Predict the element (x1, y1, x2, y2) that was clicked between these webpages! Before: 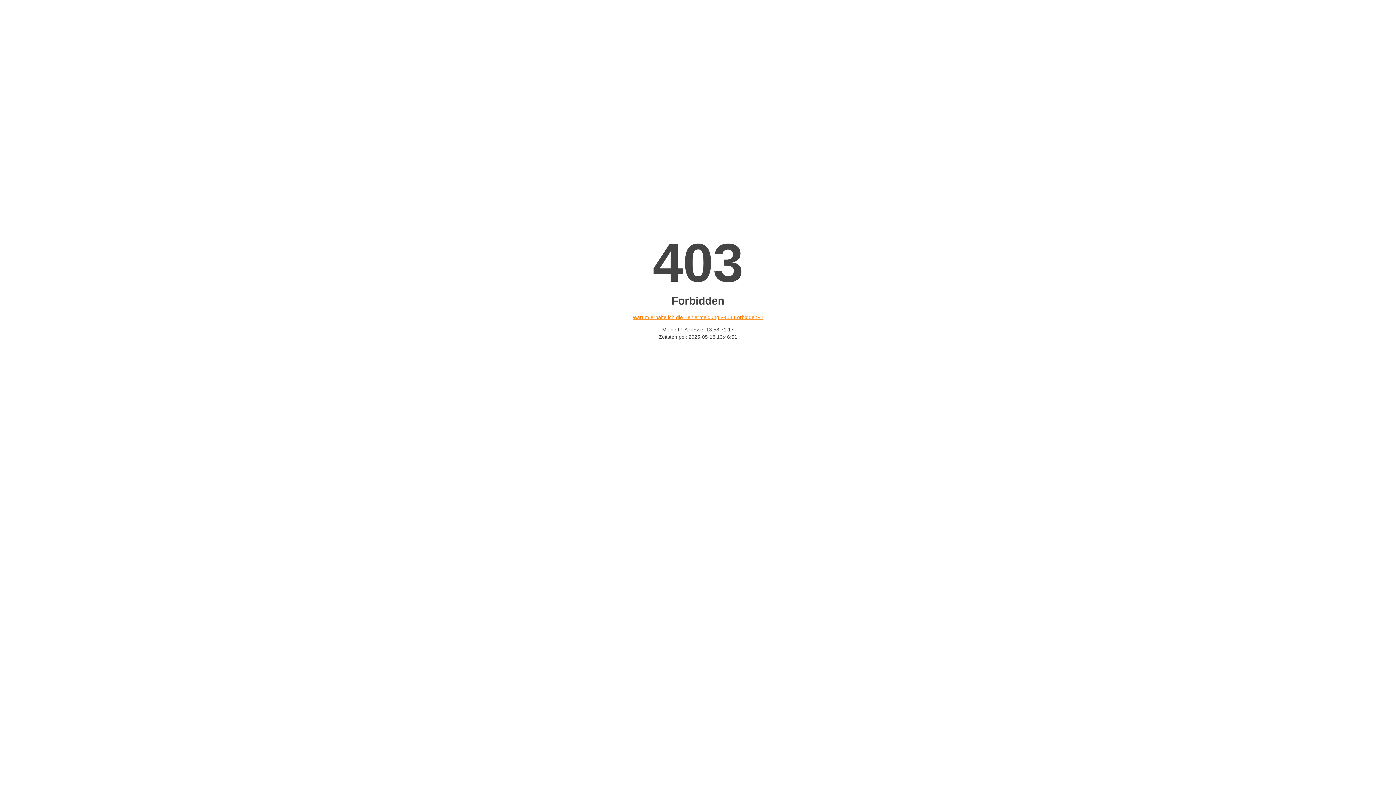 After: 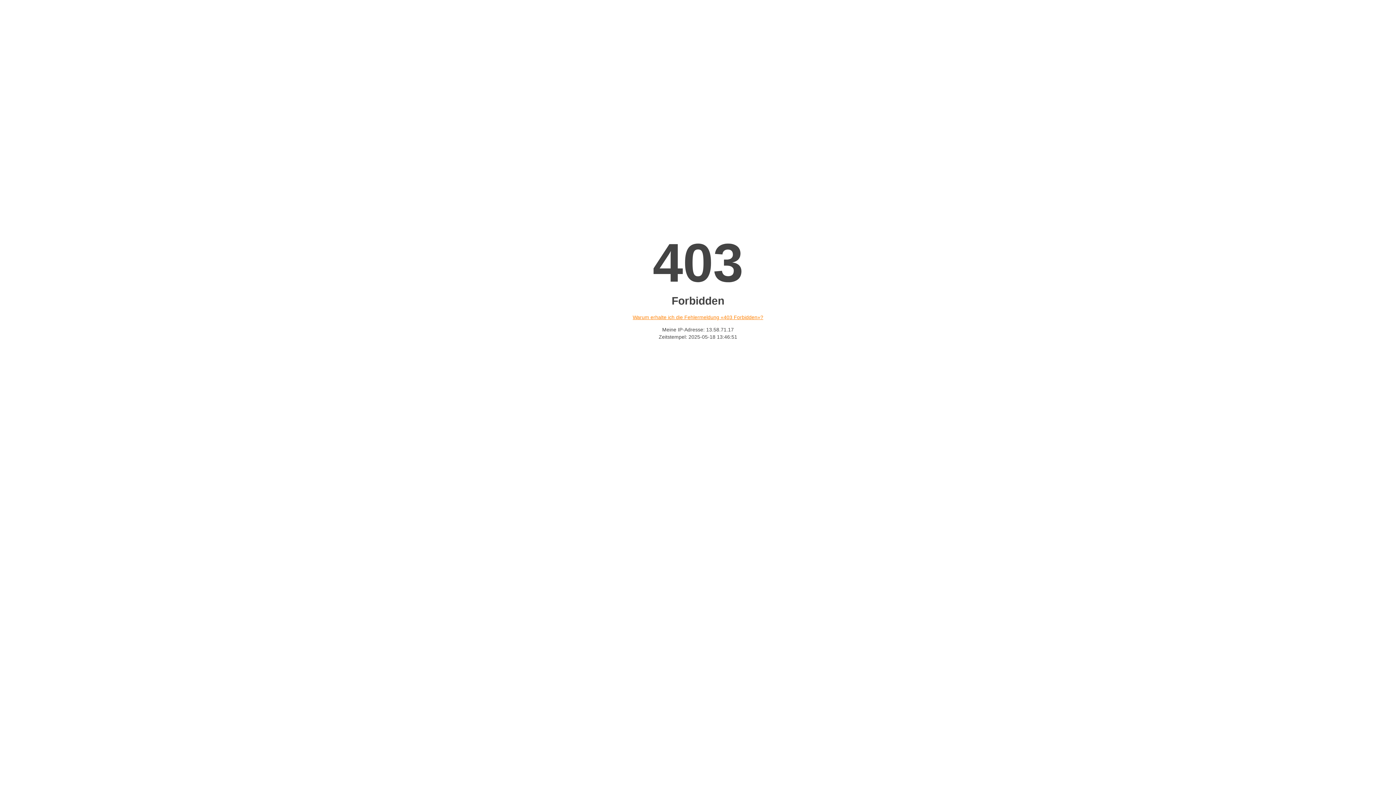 Action: label: Warum erhalte ich die Fehlermeldung «403 Forbidden»? bbox: (632, 314, 763, 320)